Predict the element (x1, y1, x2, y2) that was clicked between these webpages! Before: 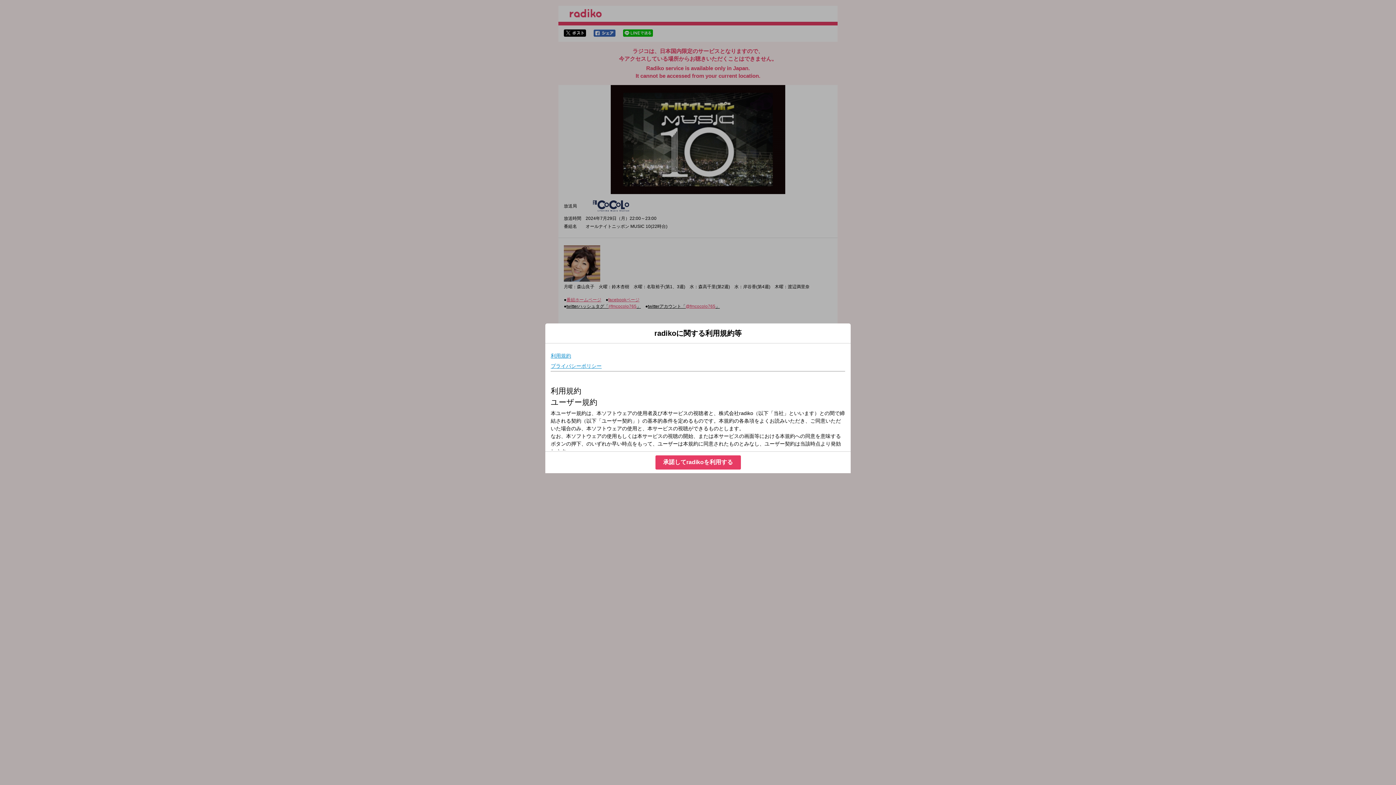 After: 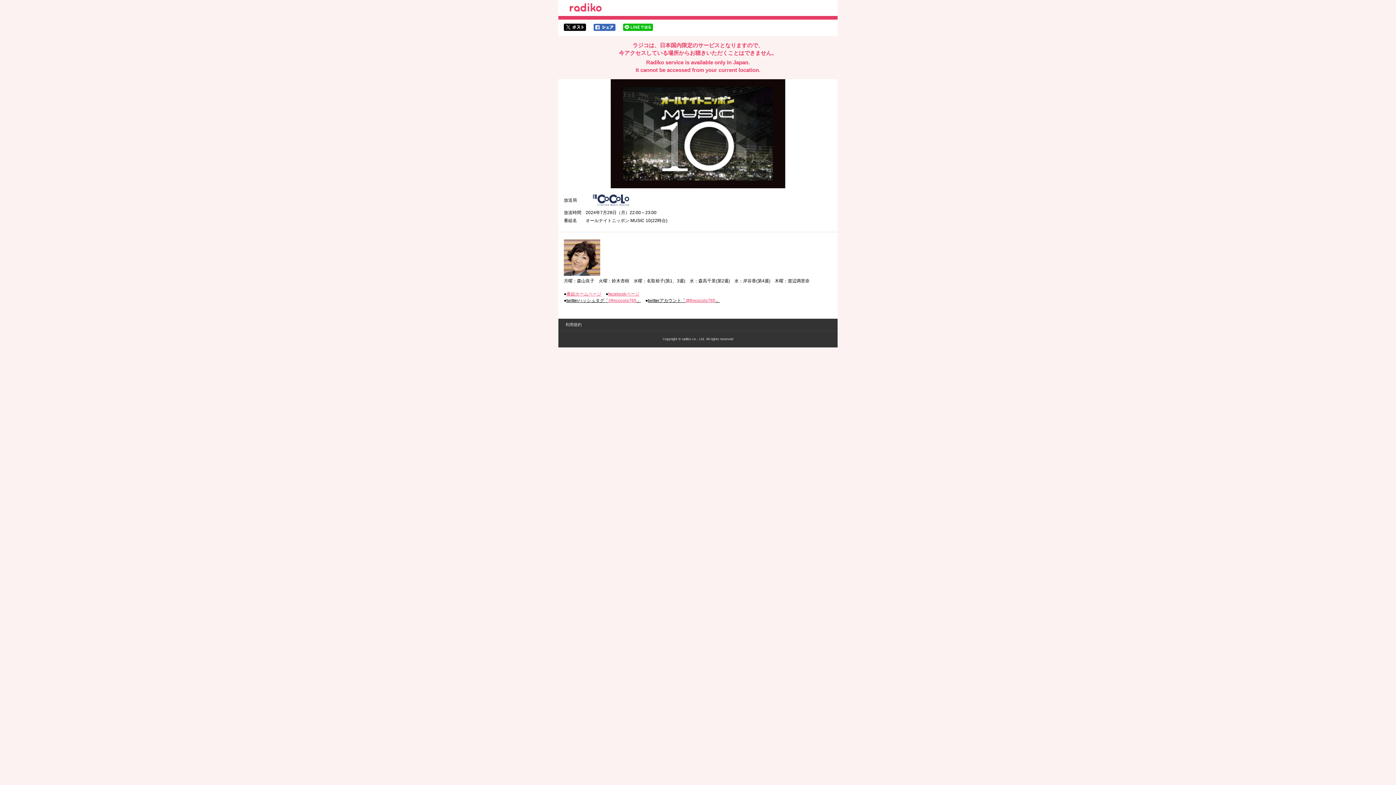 Action: label: 承諾してradikoを利用する bbox: (655, 455, 740, 469)